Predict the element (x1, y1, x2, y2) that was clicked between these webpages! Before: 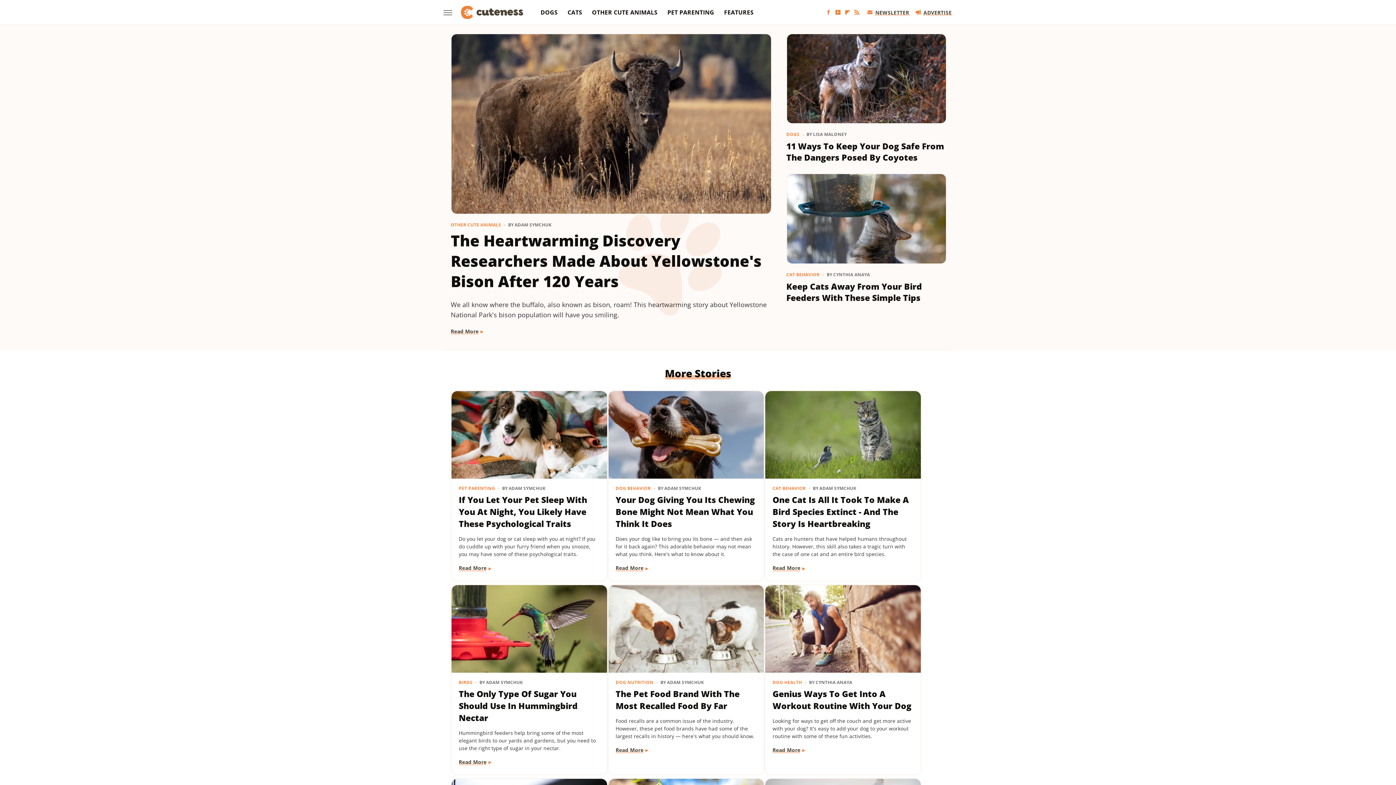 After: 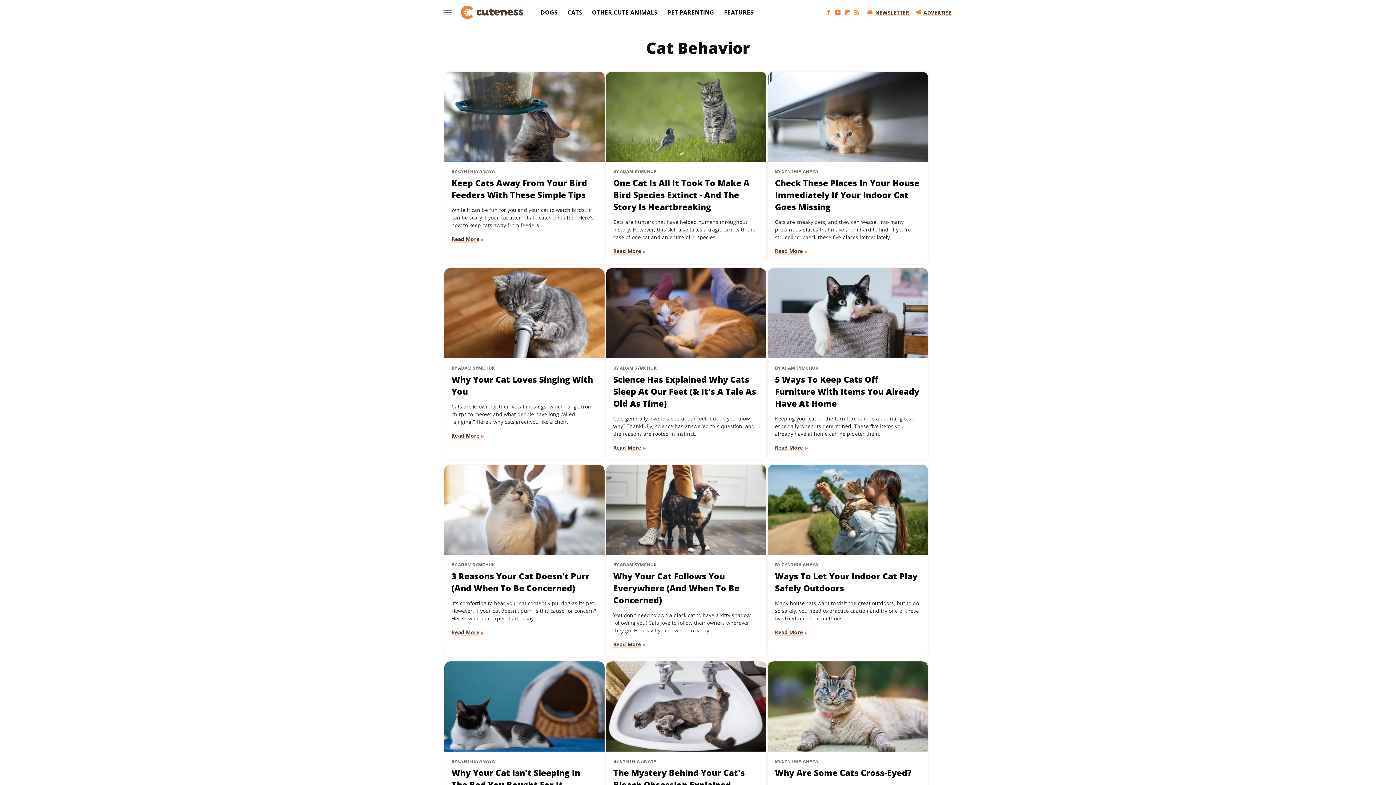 Action: bbox: (772, 485, 806, 491) label: CAT BEHAVIOR